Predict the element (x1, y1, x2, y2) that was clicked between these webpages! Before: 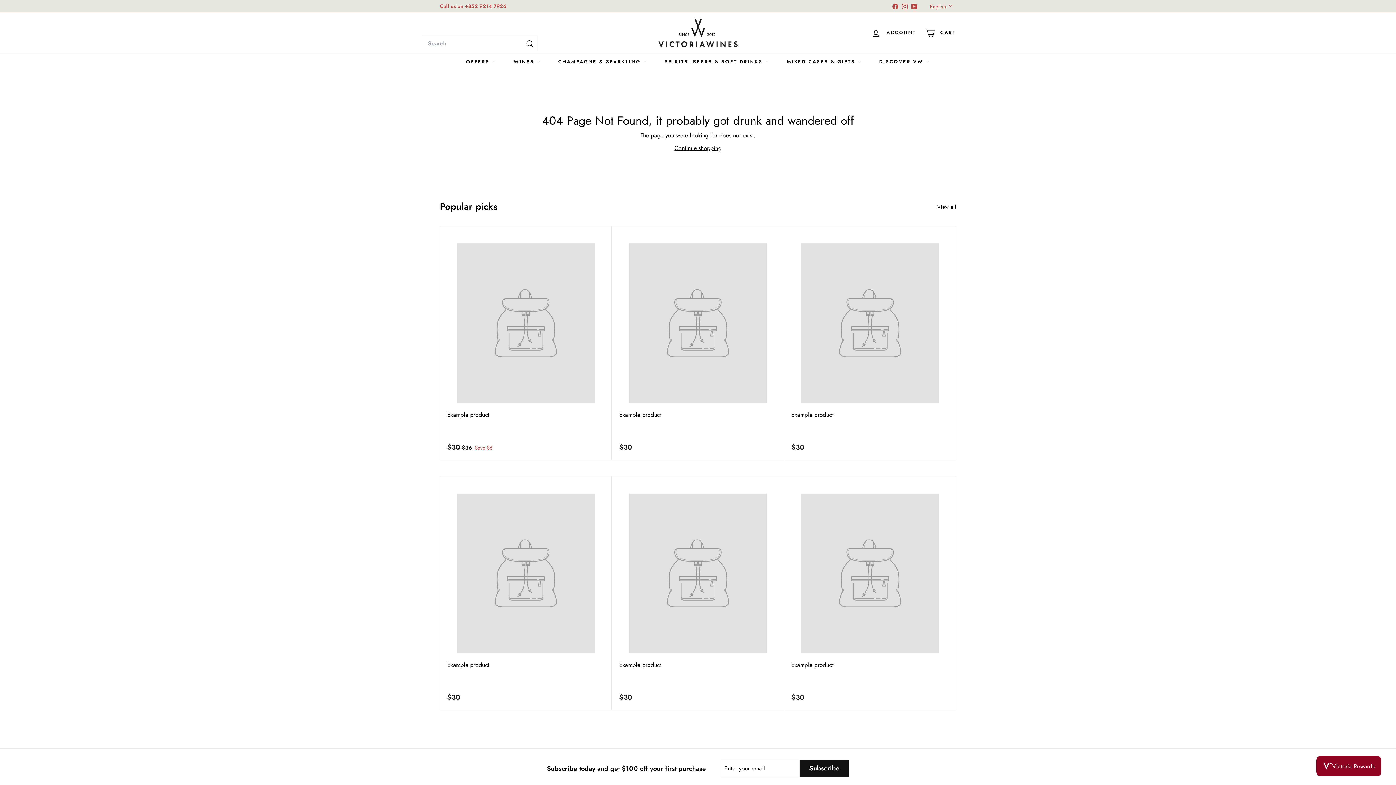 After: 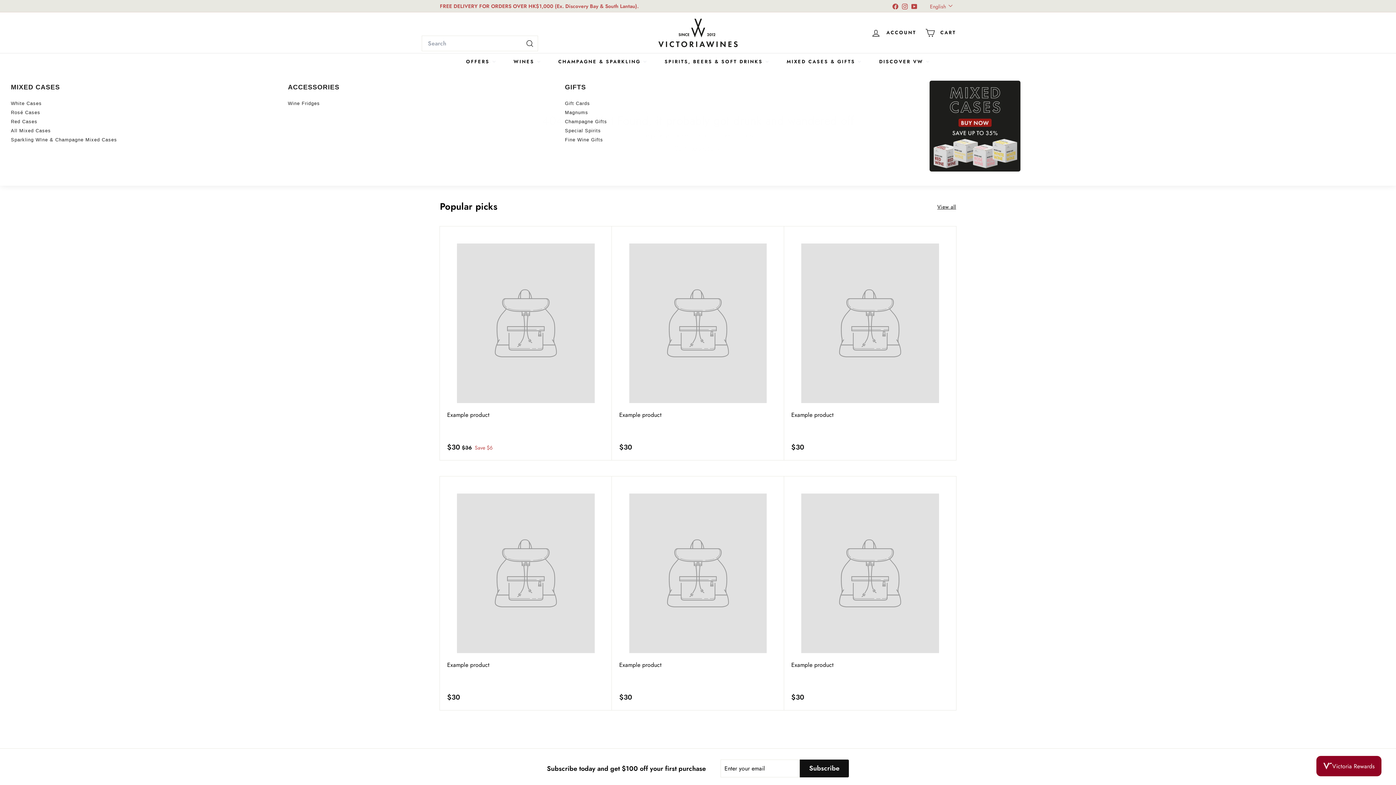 Action: bbox: (778, 53, 870, 70) label: Mixed Cases & Gifts